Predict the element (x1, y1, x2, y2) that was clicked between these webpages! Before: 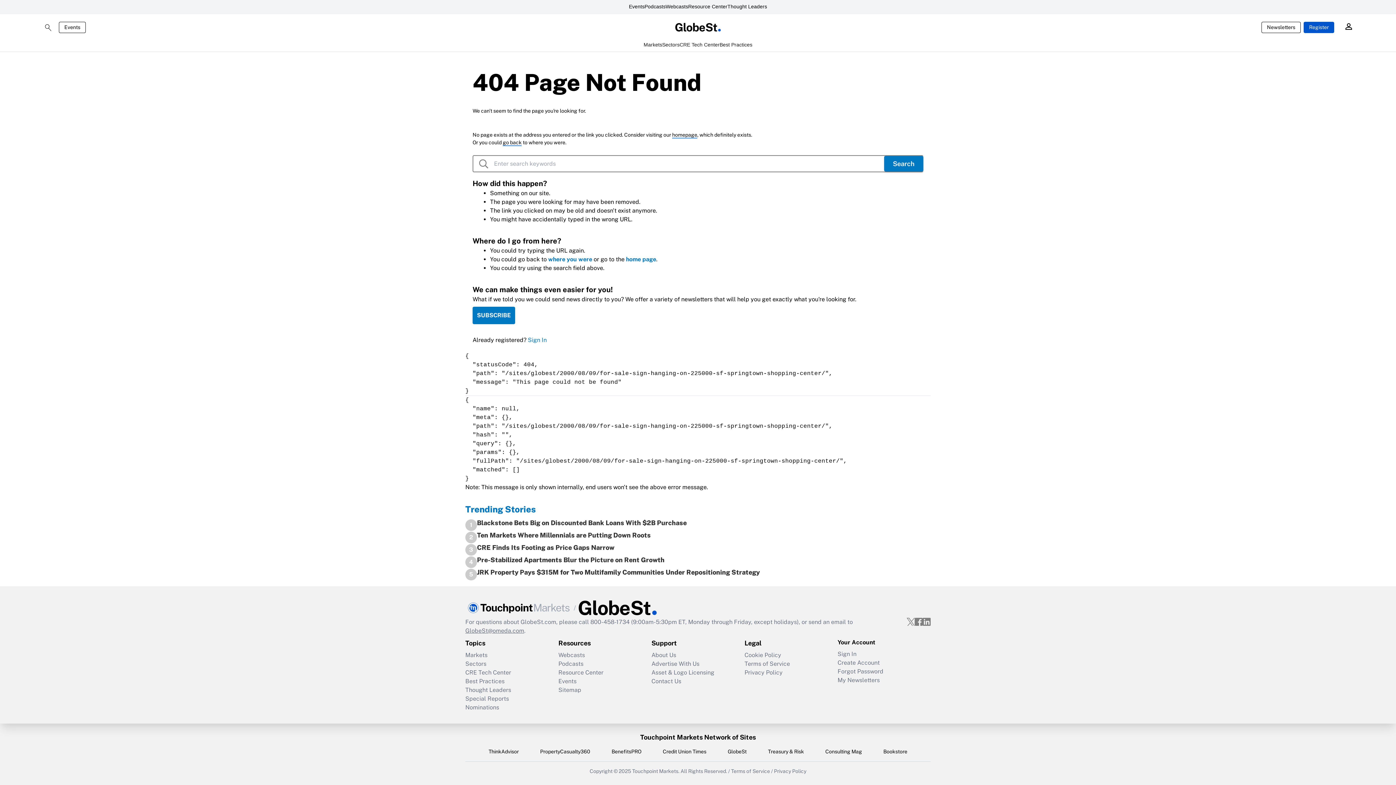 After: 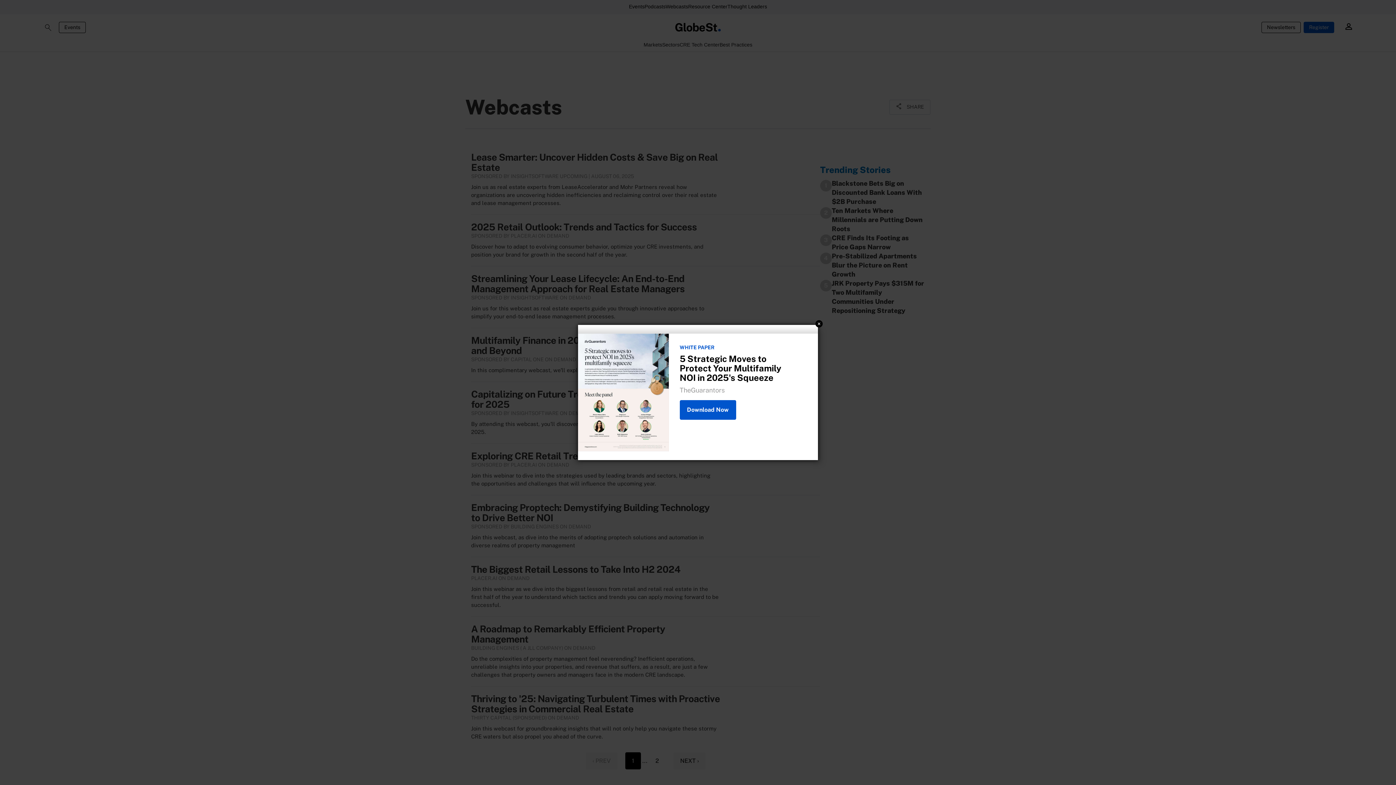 Action: bbox: (665, 0, 688, 14) label: Webcasts